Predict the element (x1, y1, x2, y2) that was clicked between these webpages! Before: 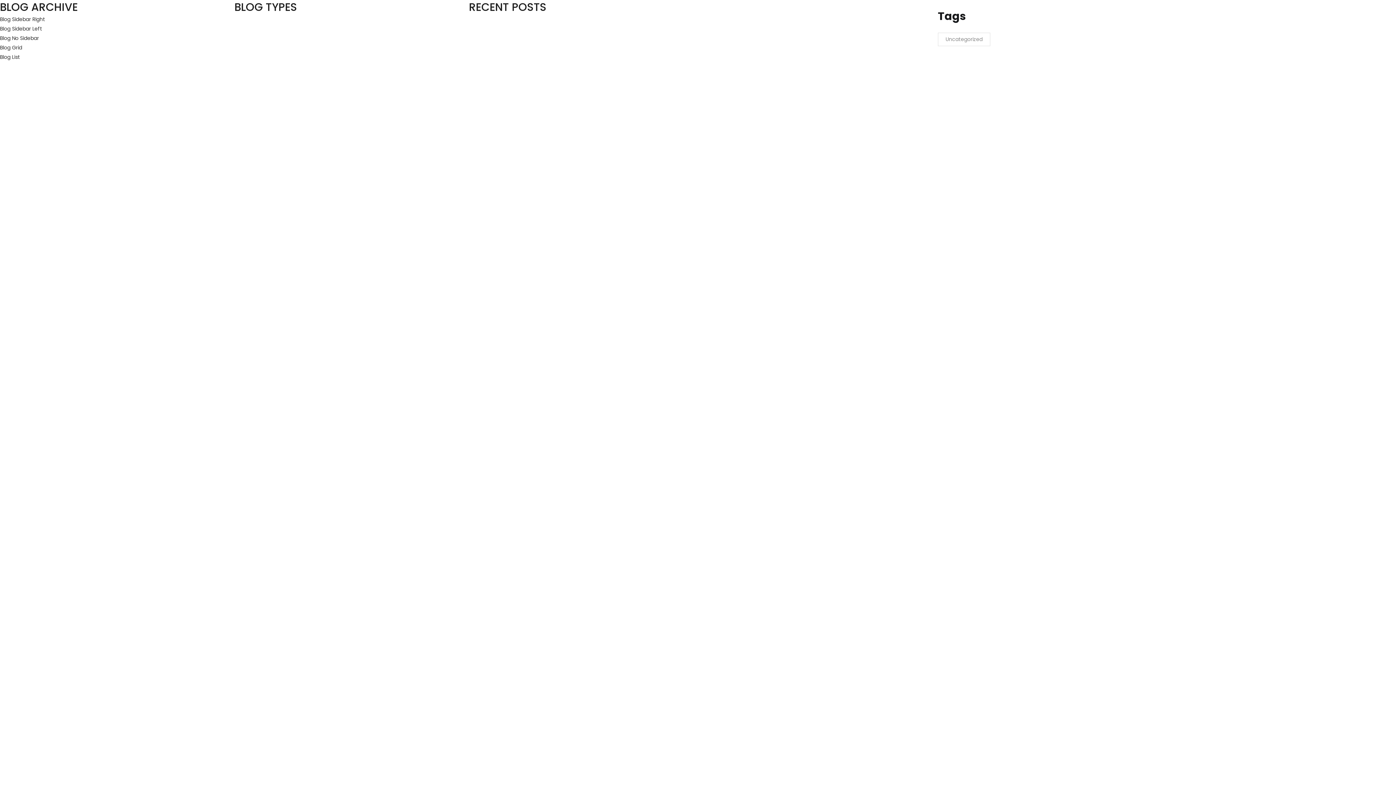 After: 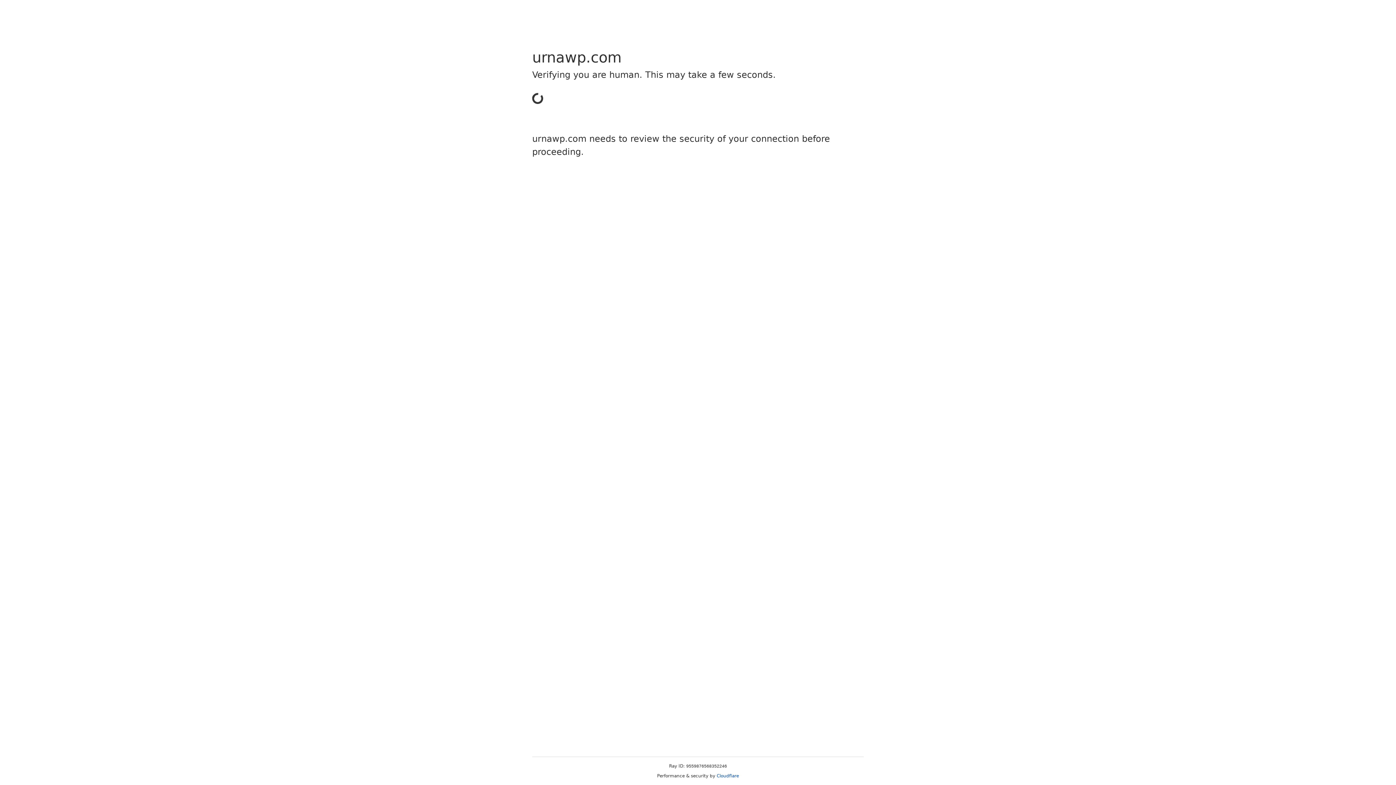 Action: label: Blog Sidebar Left bbox: (0, 25, 42, 32)